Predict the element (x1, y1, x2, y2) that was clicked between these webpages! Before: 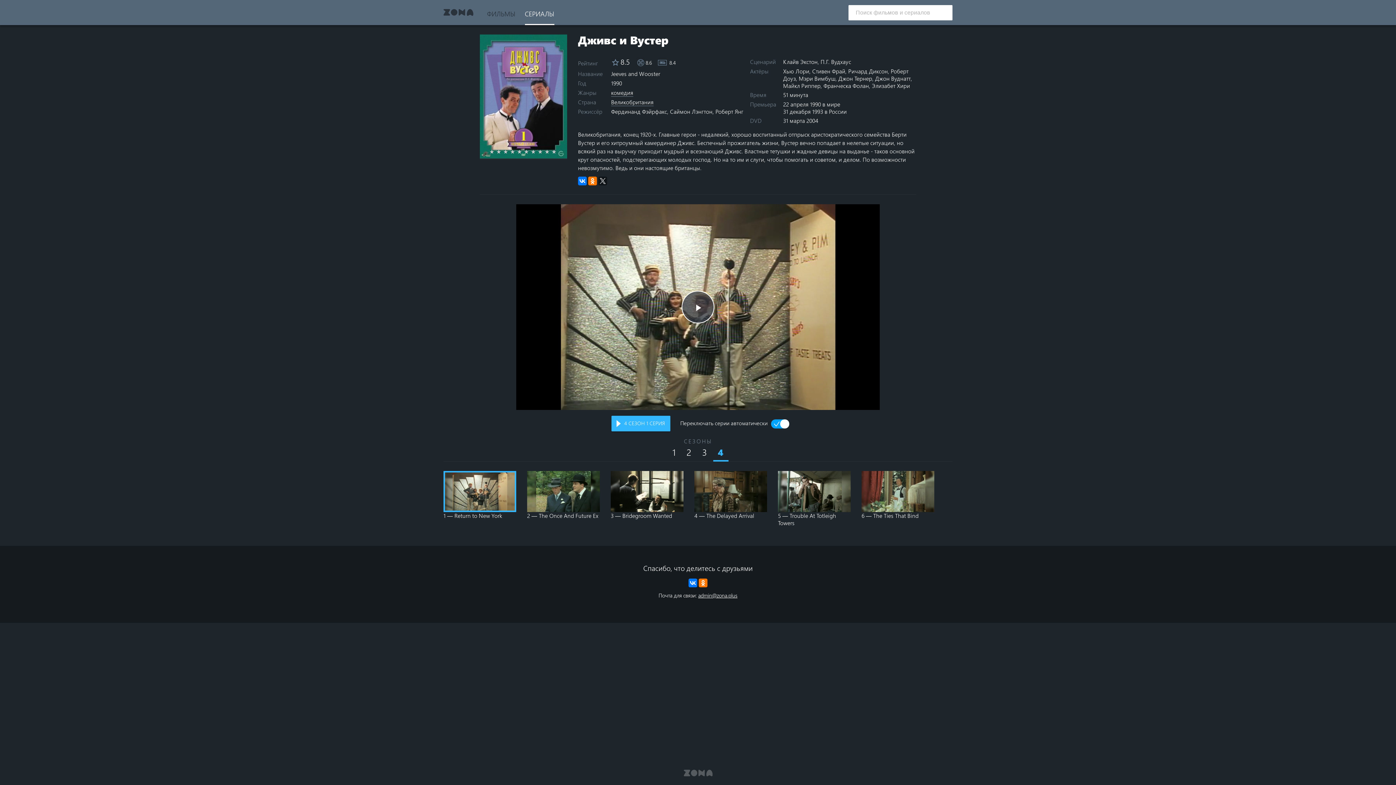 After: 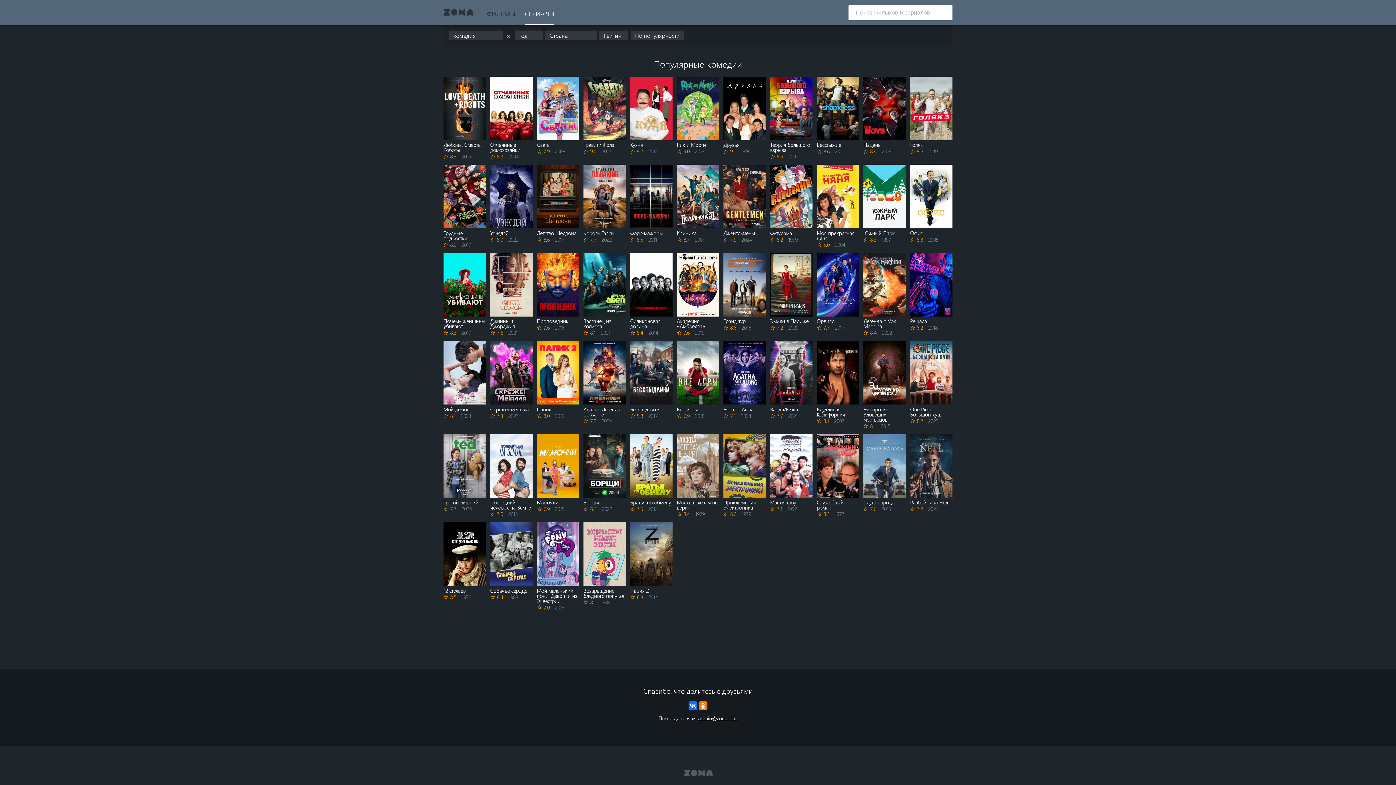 Action: label: комедия bbox: (611, 87, 633, 97)